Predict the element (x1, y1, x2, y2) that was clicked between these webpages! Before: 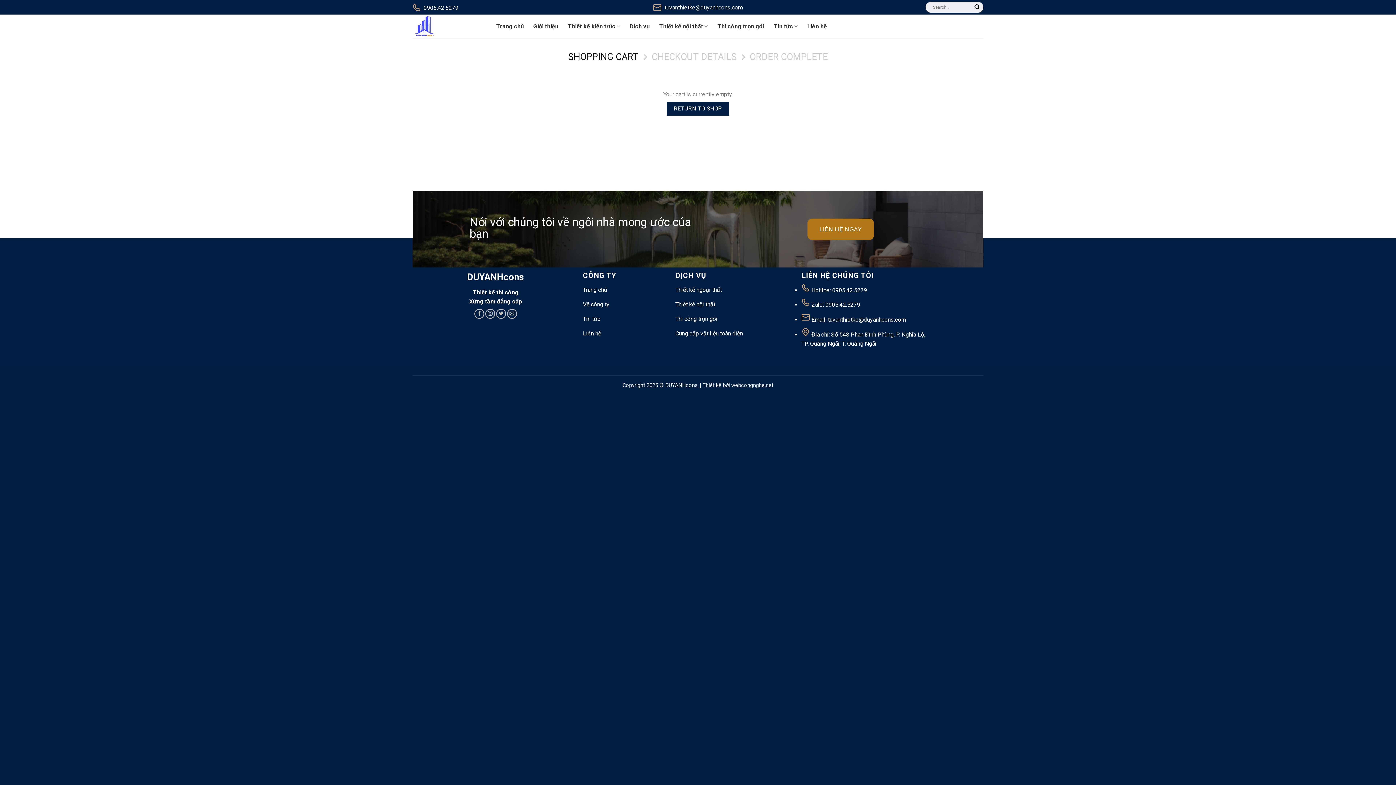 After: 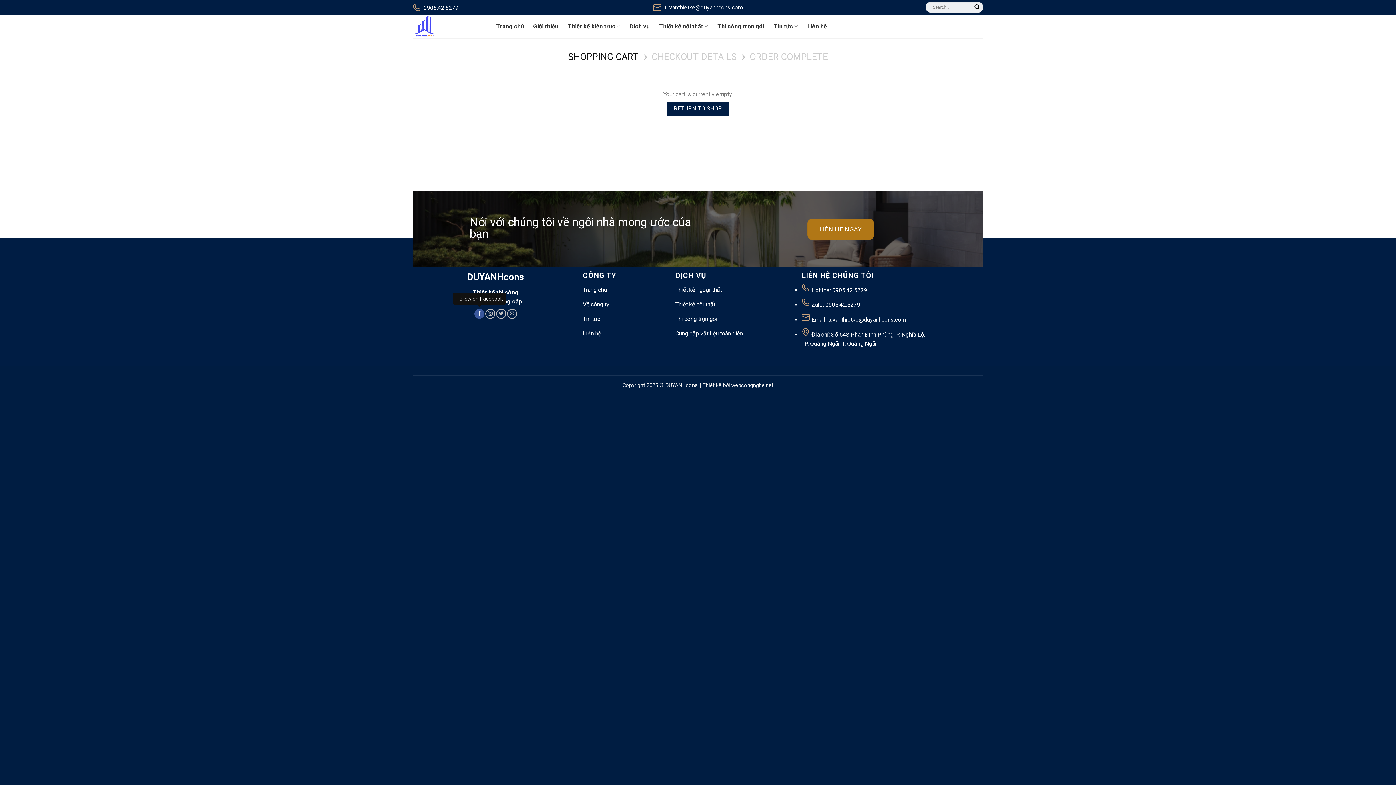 Action: label: Follow on Facebook bbox: (474, 308, 484, 318)